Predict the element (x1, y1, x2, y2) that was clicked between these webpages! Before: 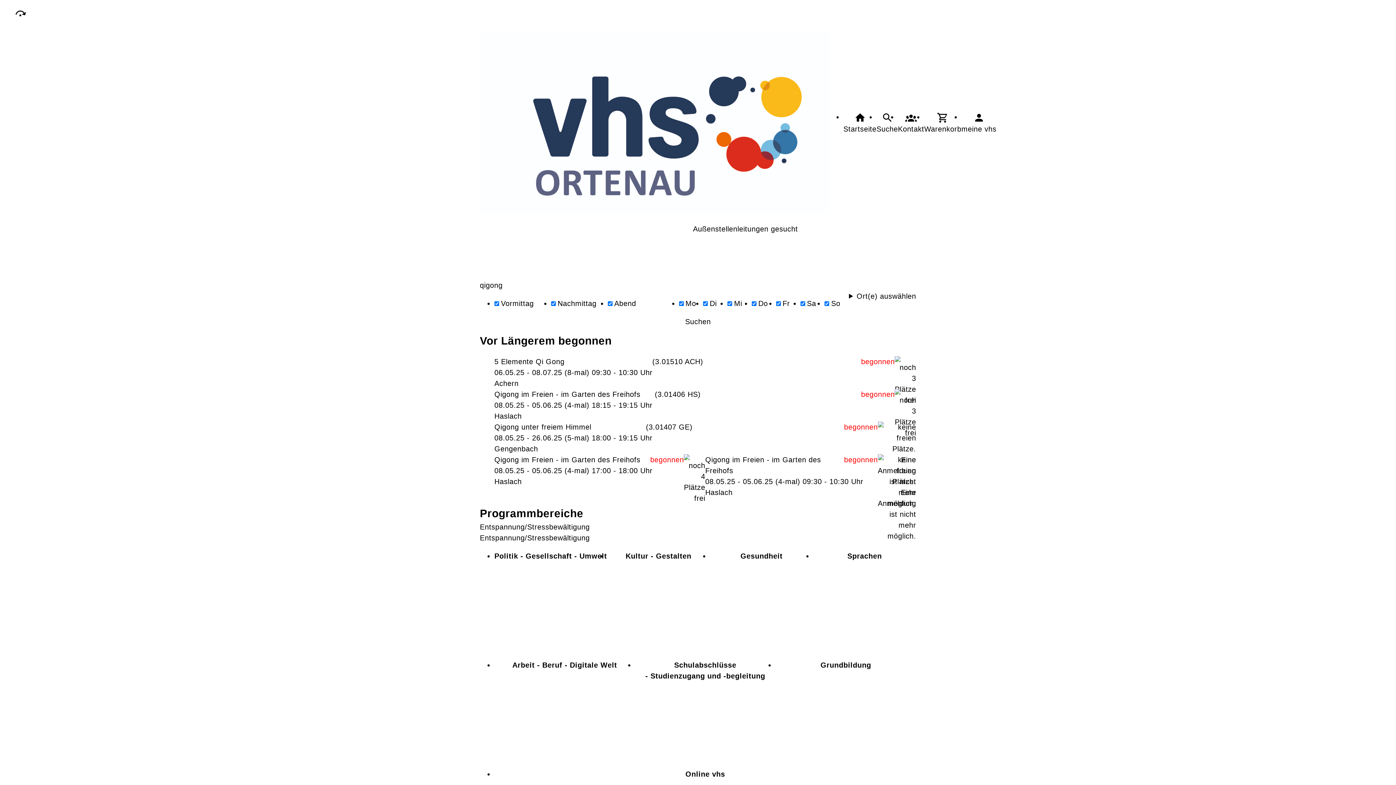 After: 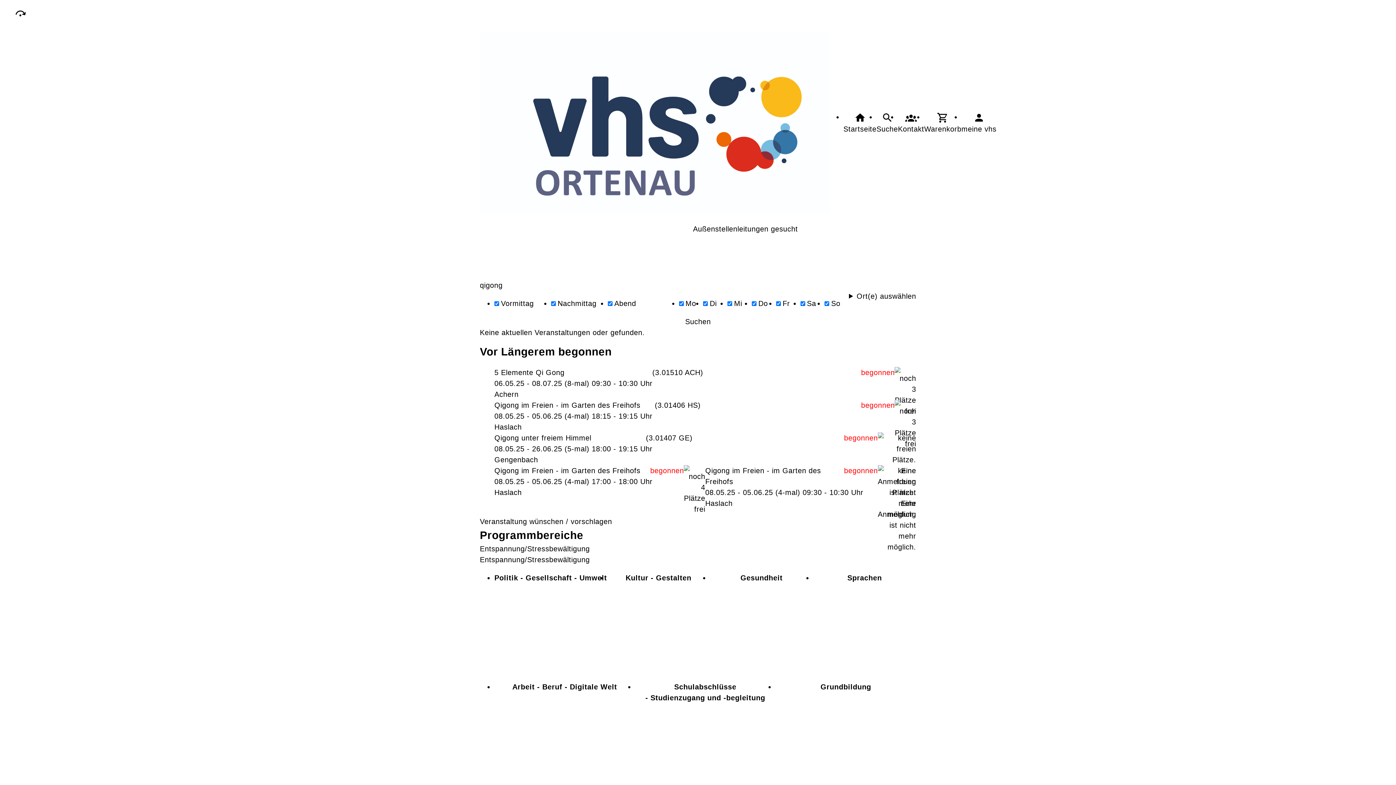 Action: label: Suchen bbox: (480, 316, 916, 327)